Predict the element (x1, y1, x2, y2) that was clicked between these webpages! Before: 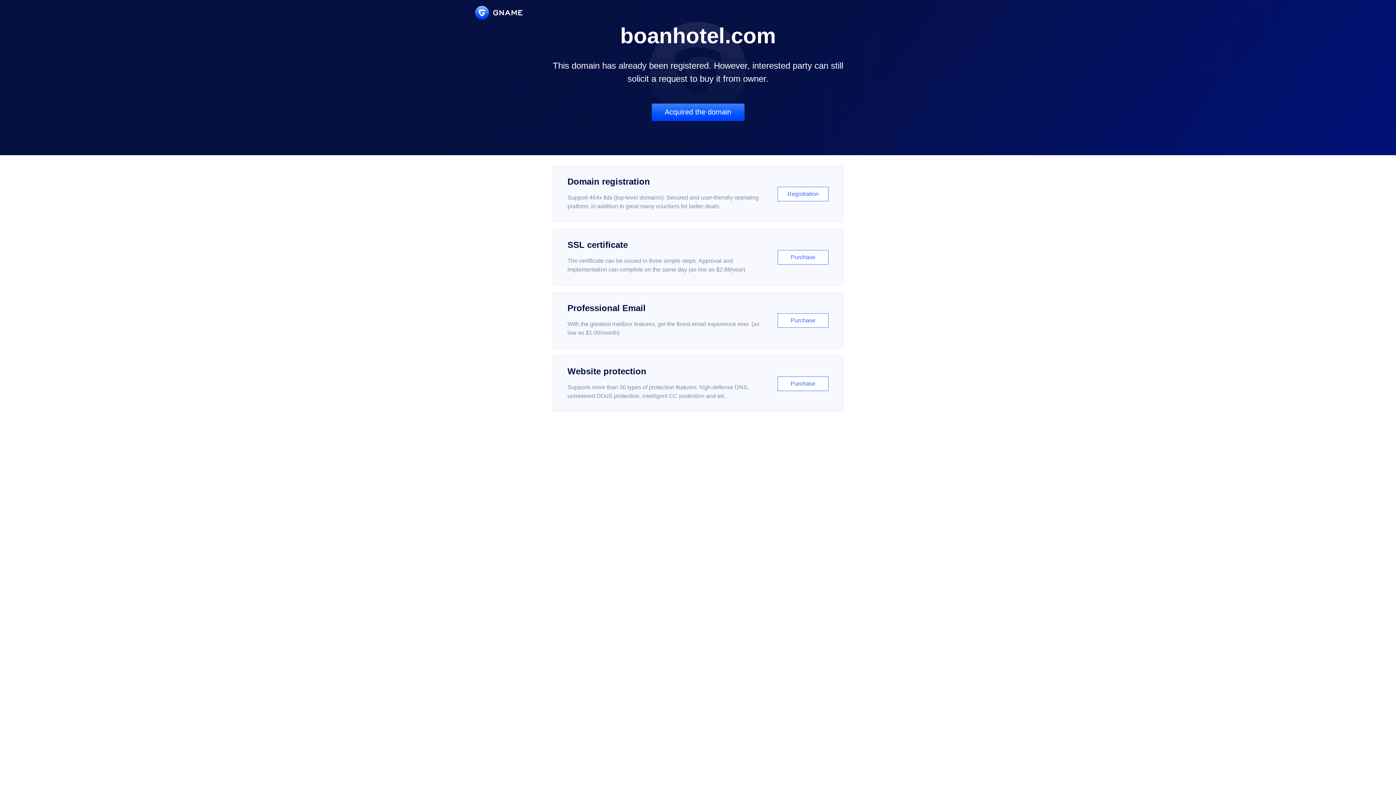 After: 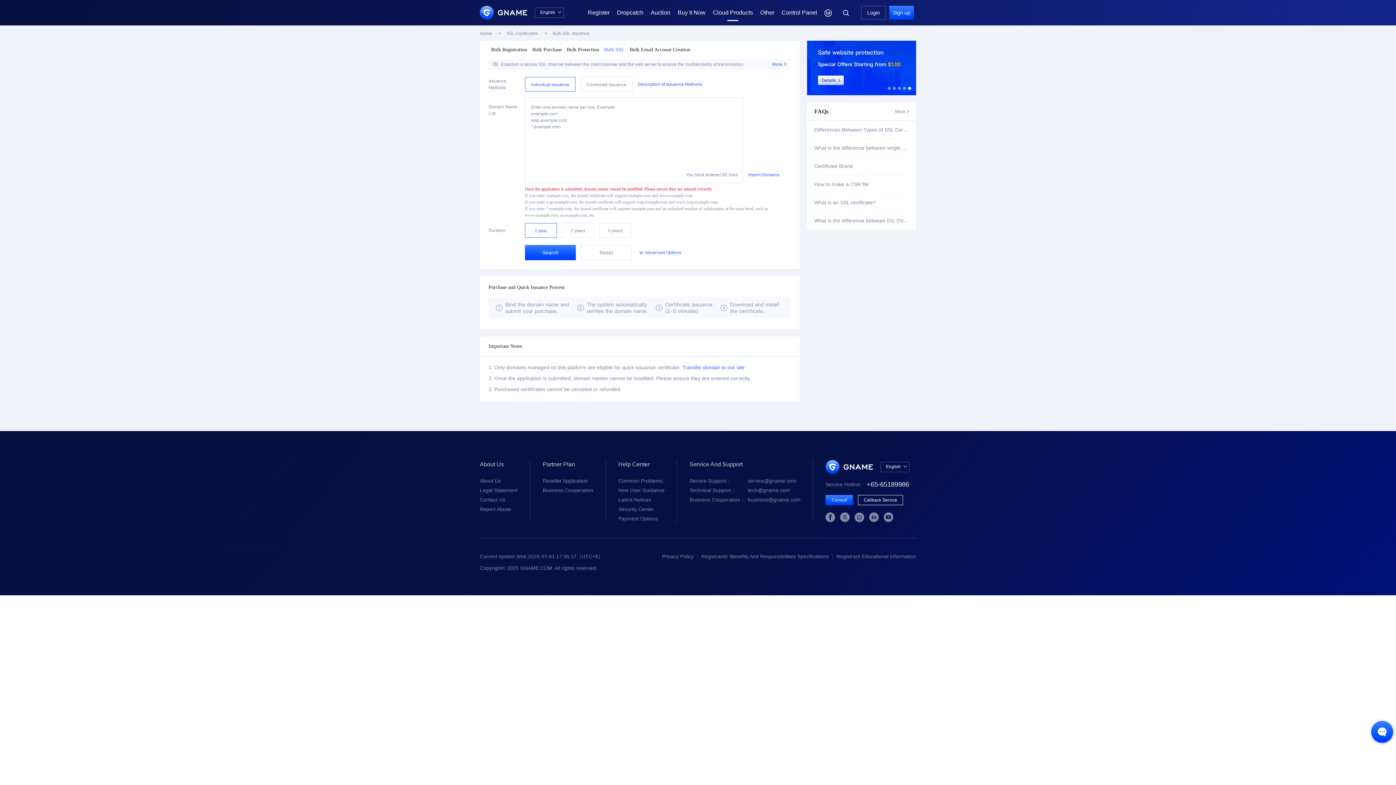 Action: bbox: (552, 229, 843, 285) label: SSL certificate

The certificate can be issued in three simple steps. Approval and implementation can complete on the same day (as low as $2.88/year)

Purchase